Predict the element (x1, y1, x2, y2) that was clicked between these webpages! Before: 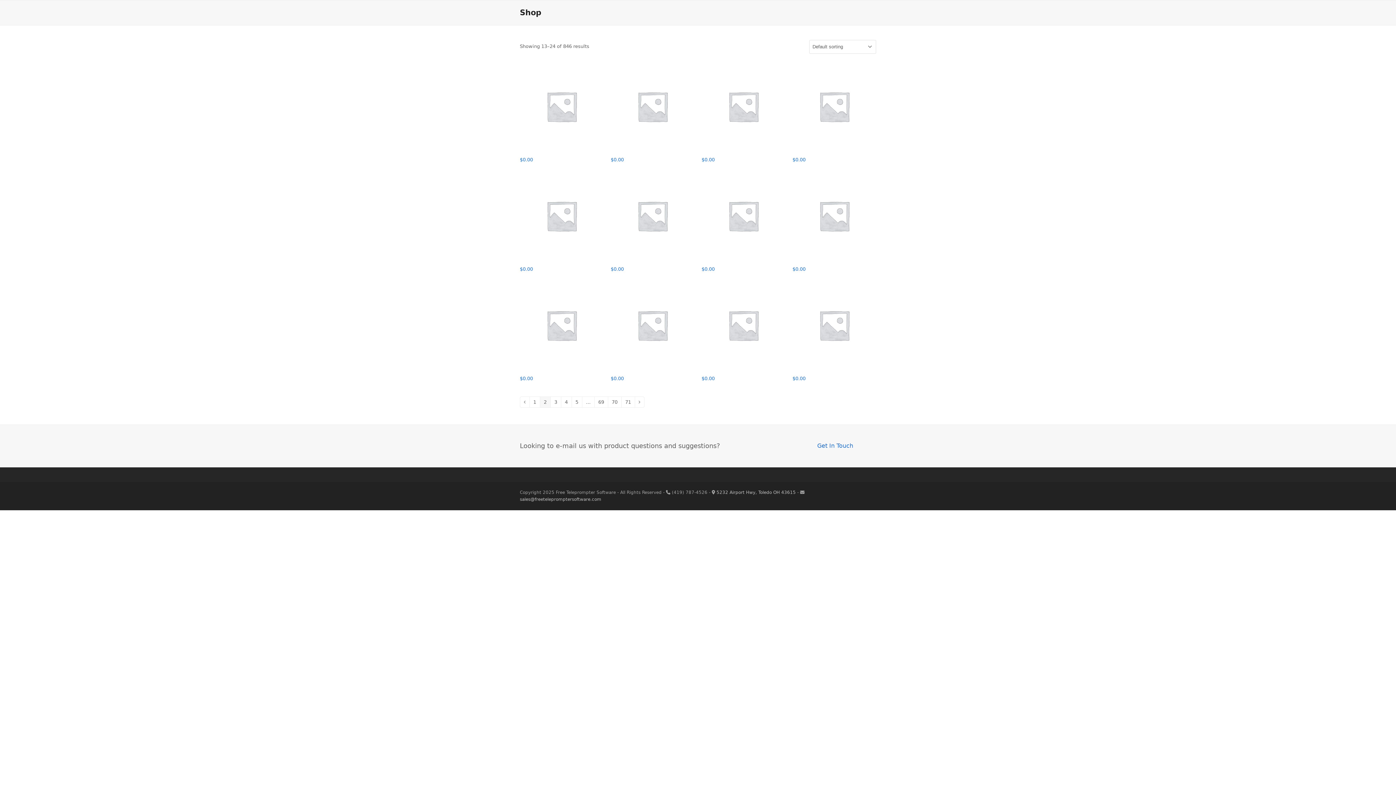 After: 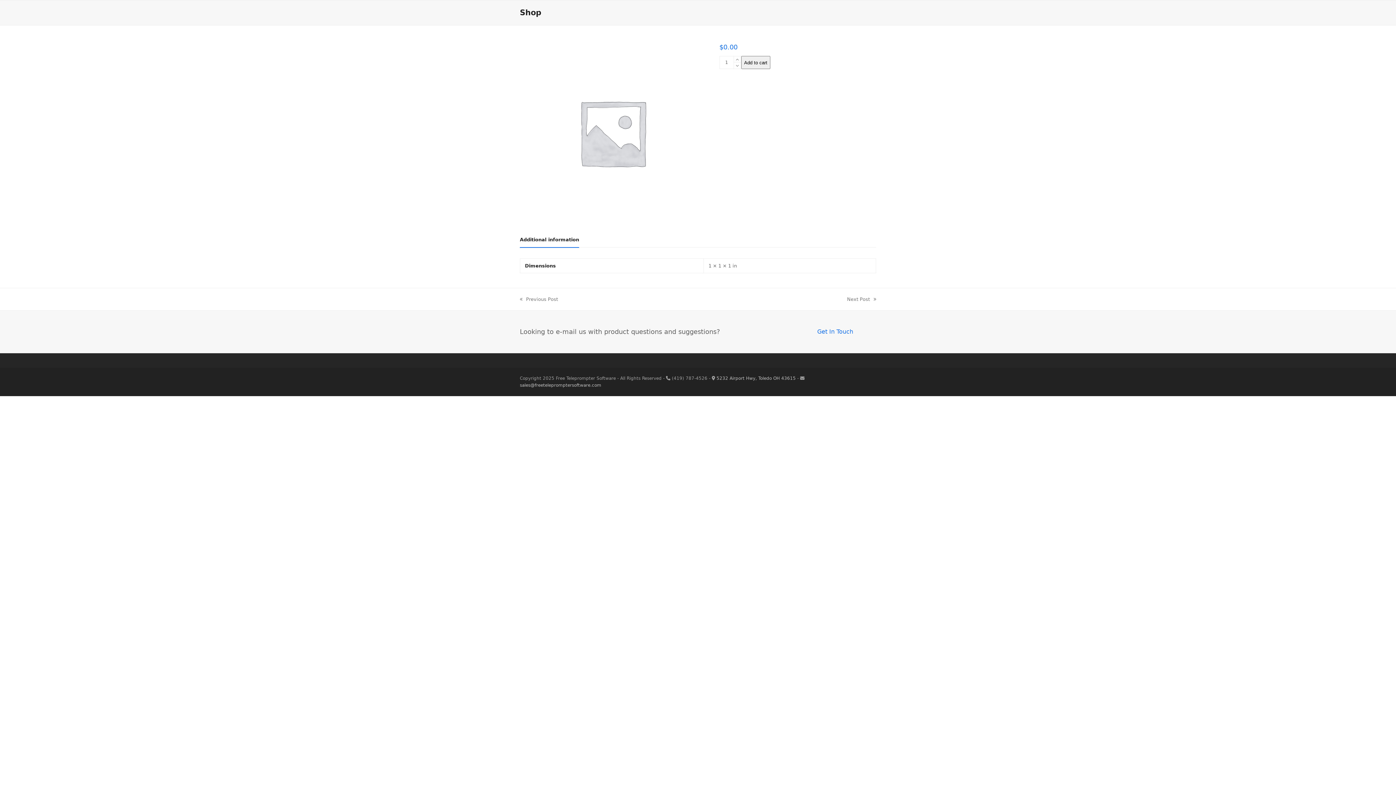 Action: bbox: (520, 142, 603, 148)